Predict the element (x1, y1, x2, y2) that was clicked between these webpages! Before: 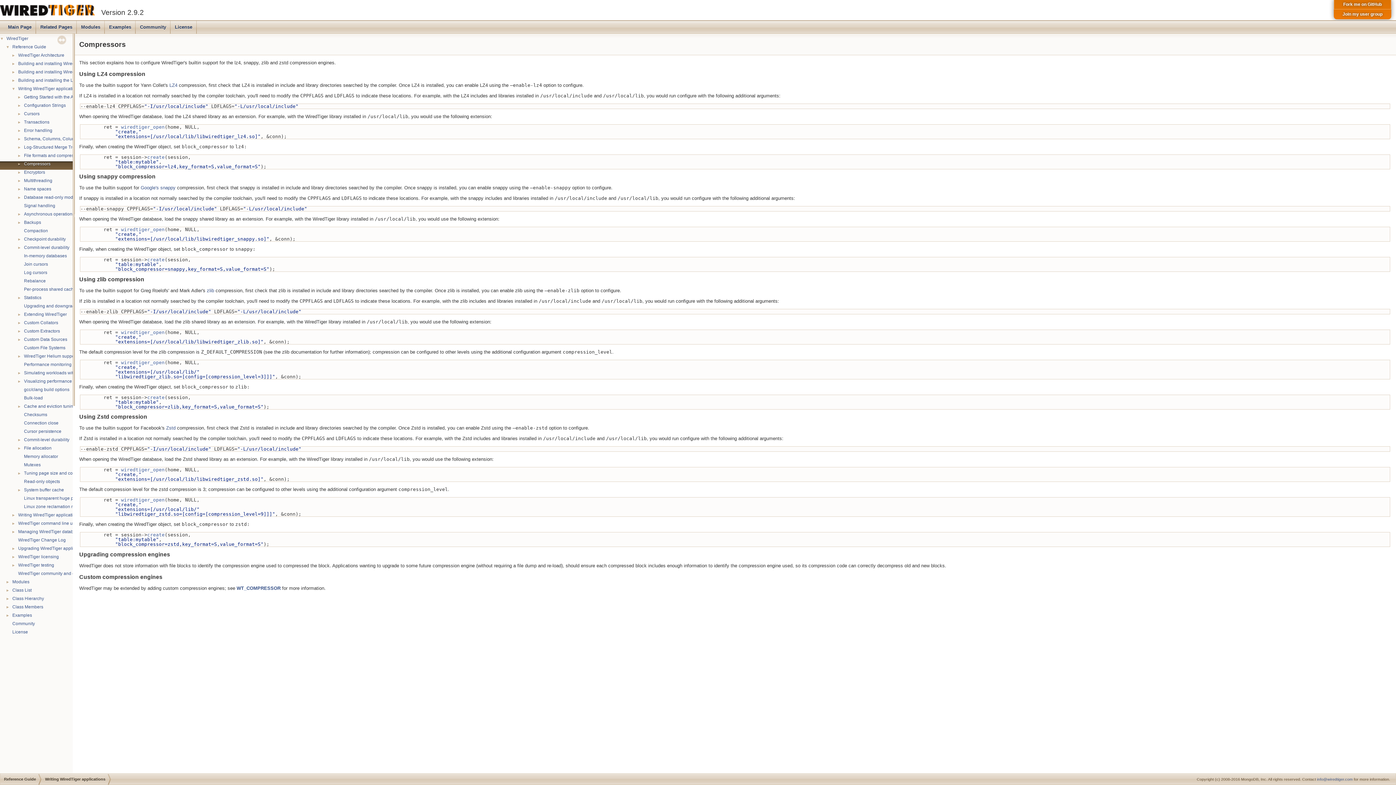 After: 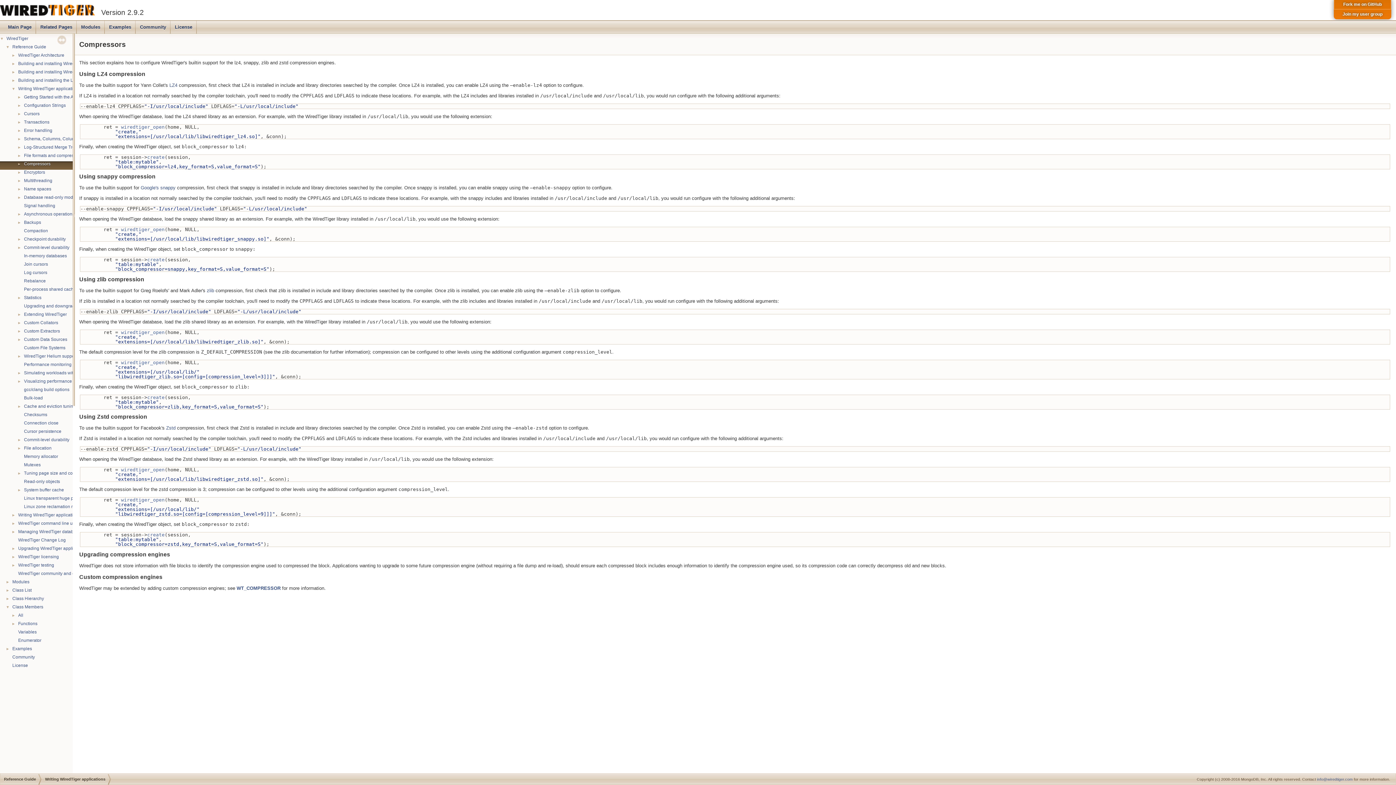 Action: bbox: (0, 604, 11, 609) label: ►